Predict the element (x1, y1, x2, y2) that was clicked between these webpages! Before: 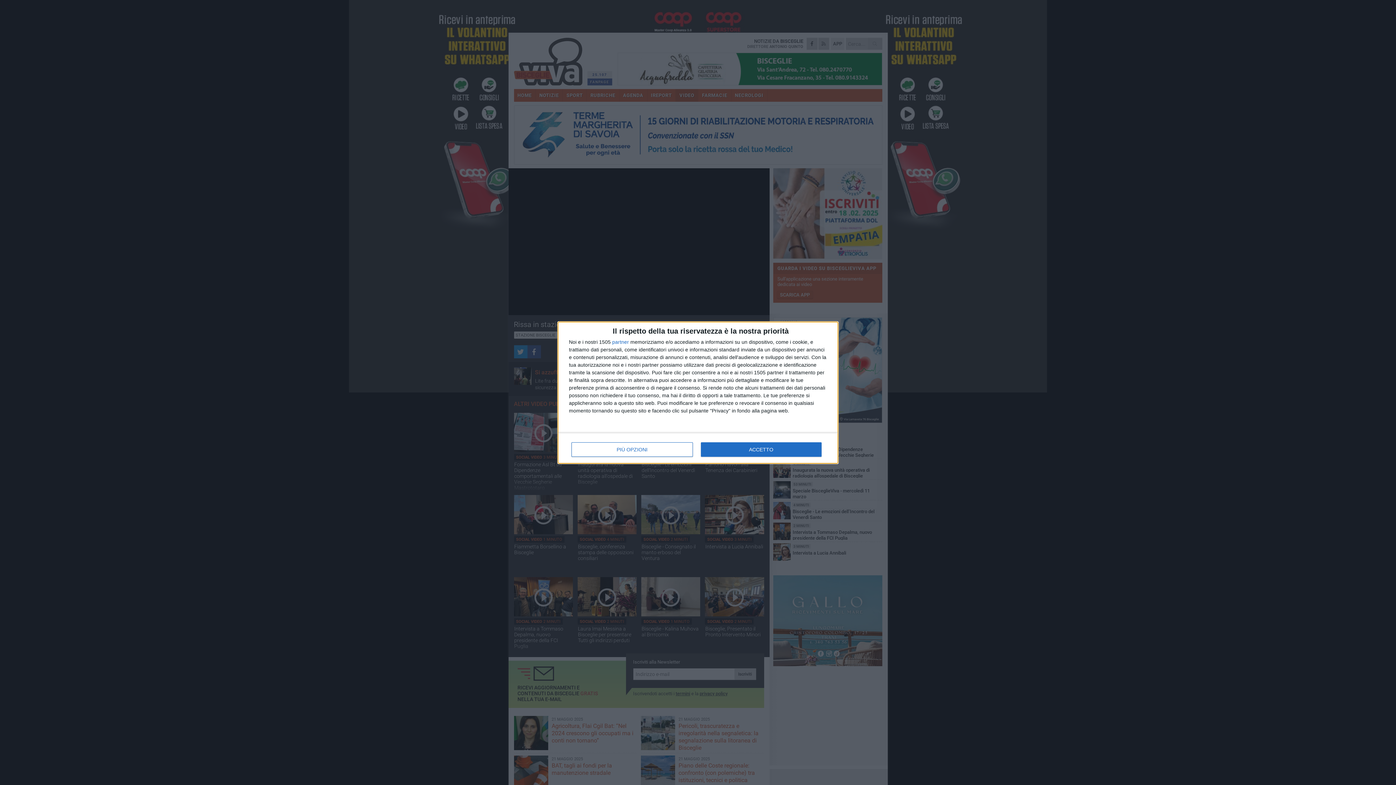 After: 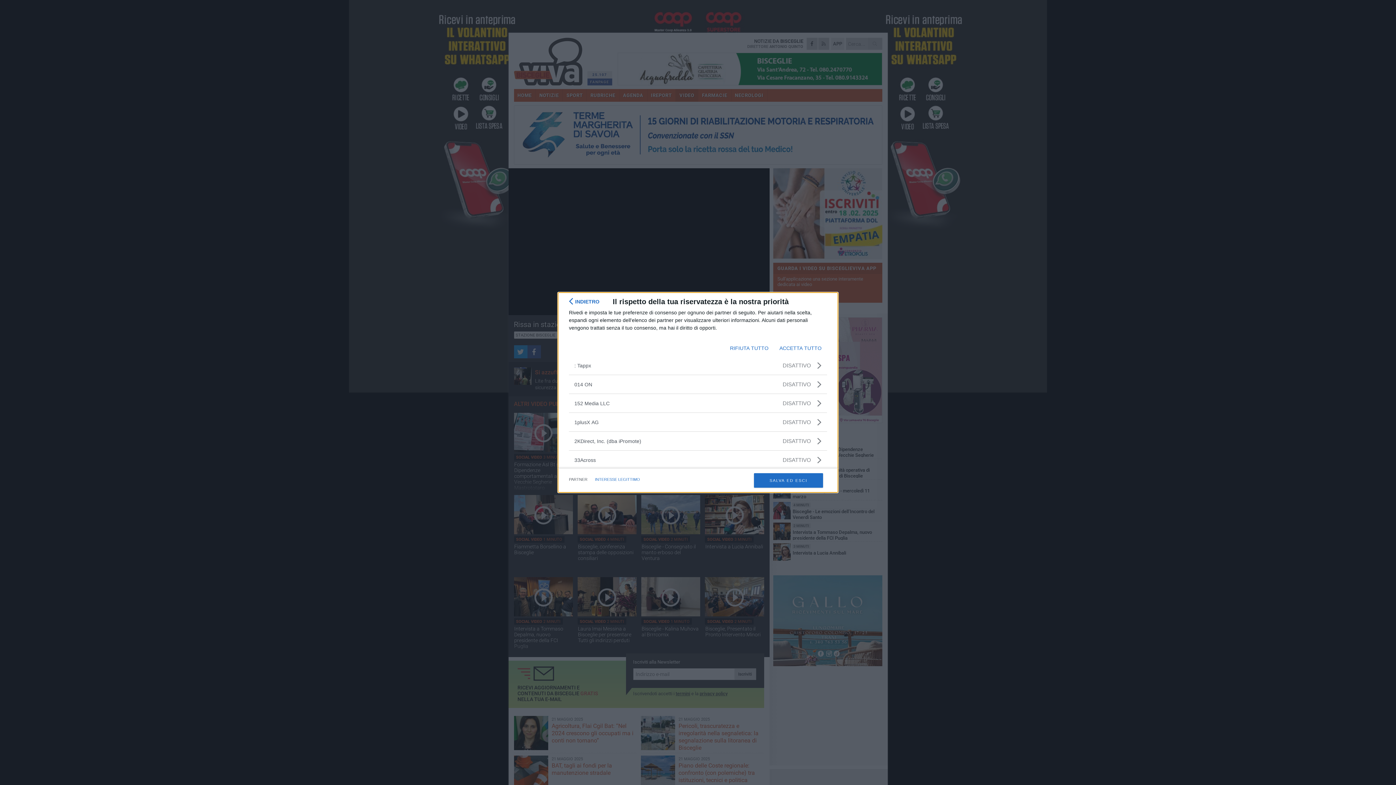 Action: label: partner bbox: (612, 339, 629, 344)